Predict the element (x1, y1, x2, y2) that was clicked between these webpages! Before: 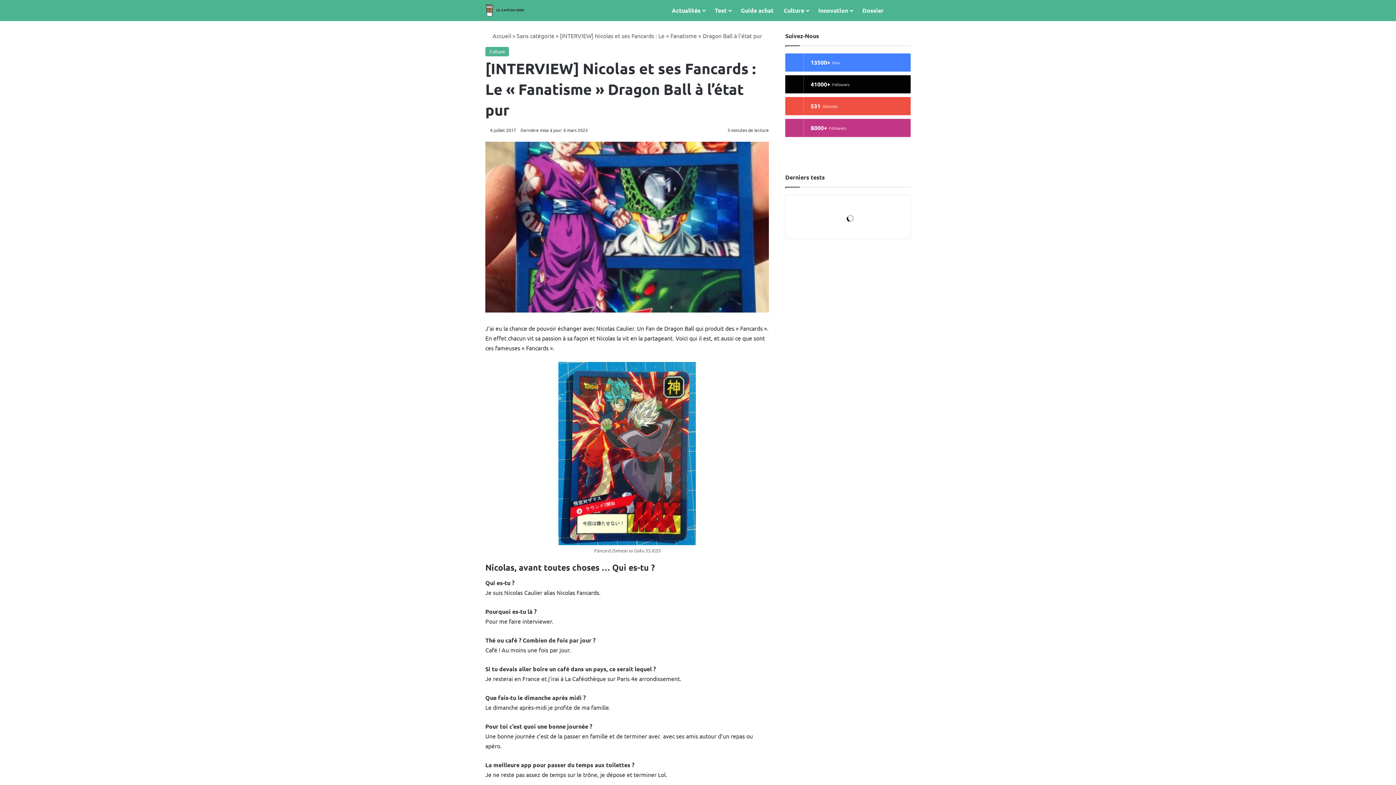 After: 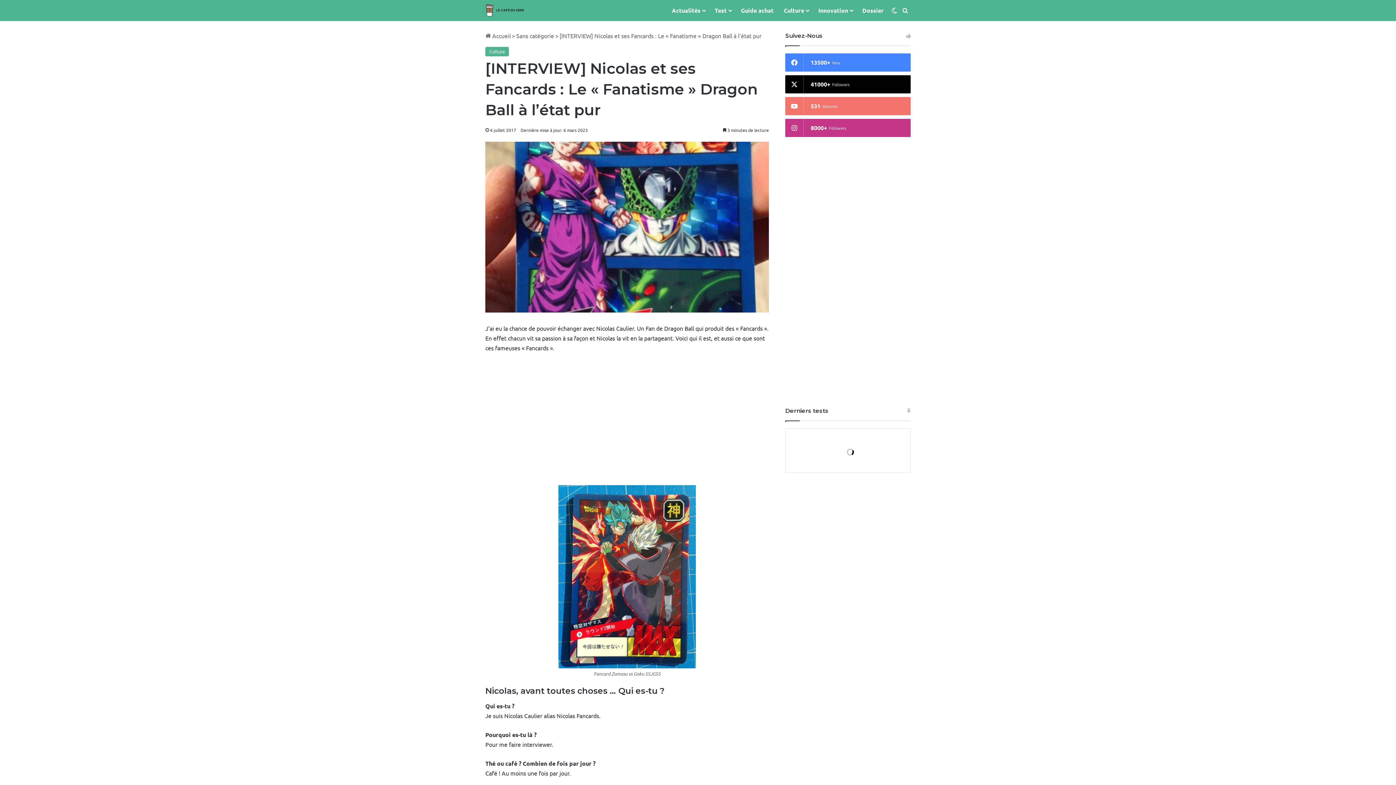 Action: label: 531
Abonnés bbox: (785, 97, 910, 115)